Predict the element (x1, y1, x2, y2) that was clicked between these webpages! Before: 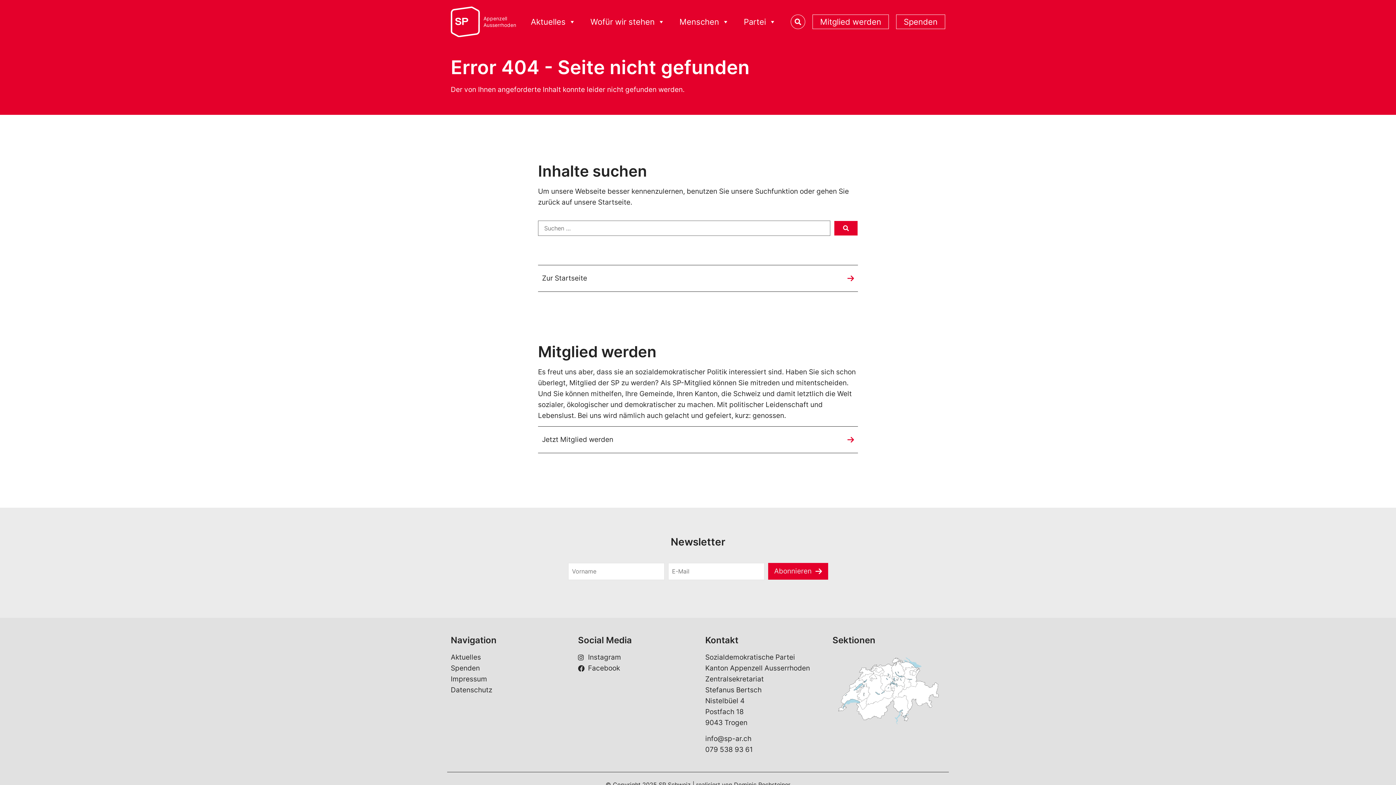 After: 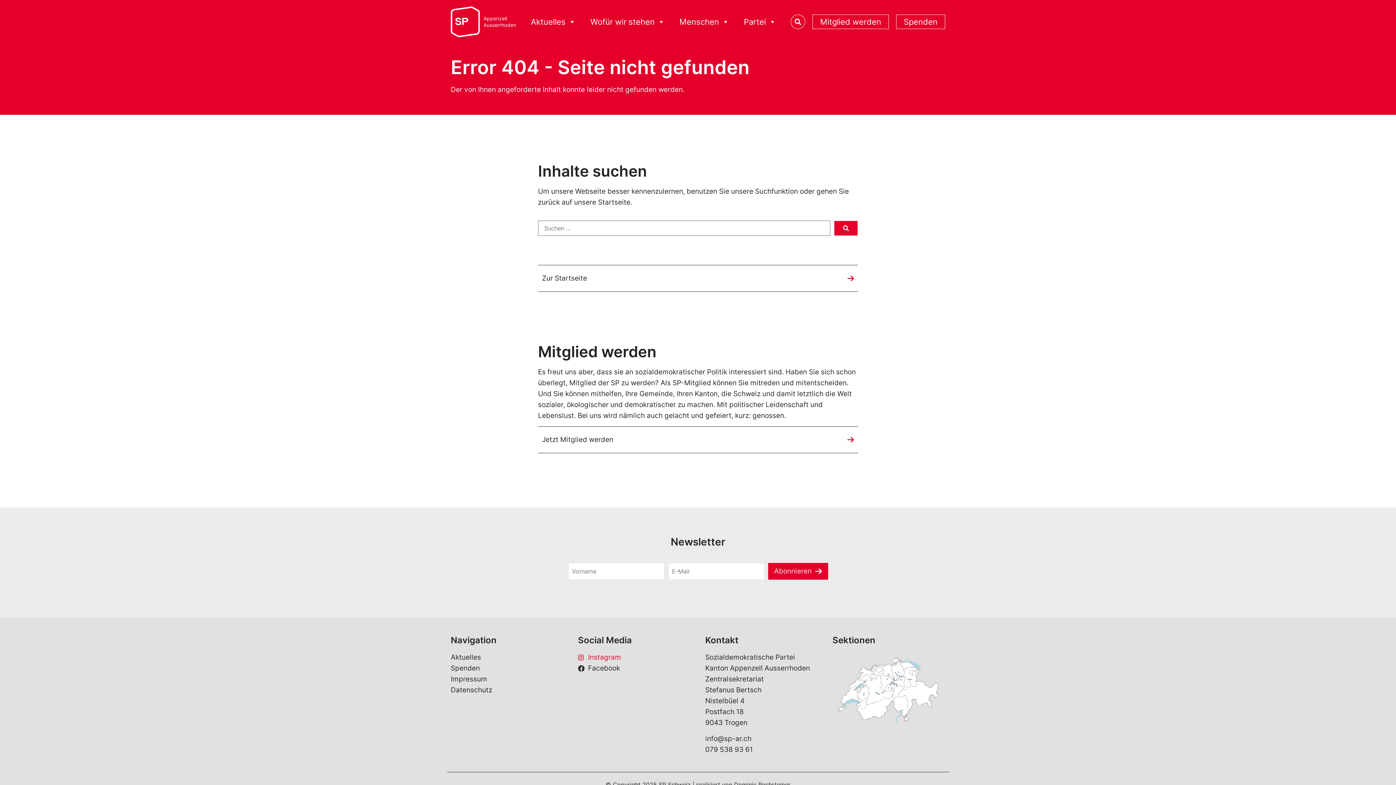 Action: bbox: (578, 652, 690, 663) label: Instagram